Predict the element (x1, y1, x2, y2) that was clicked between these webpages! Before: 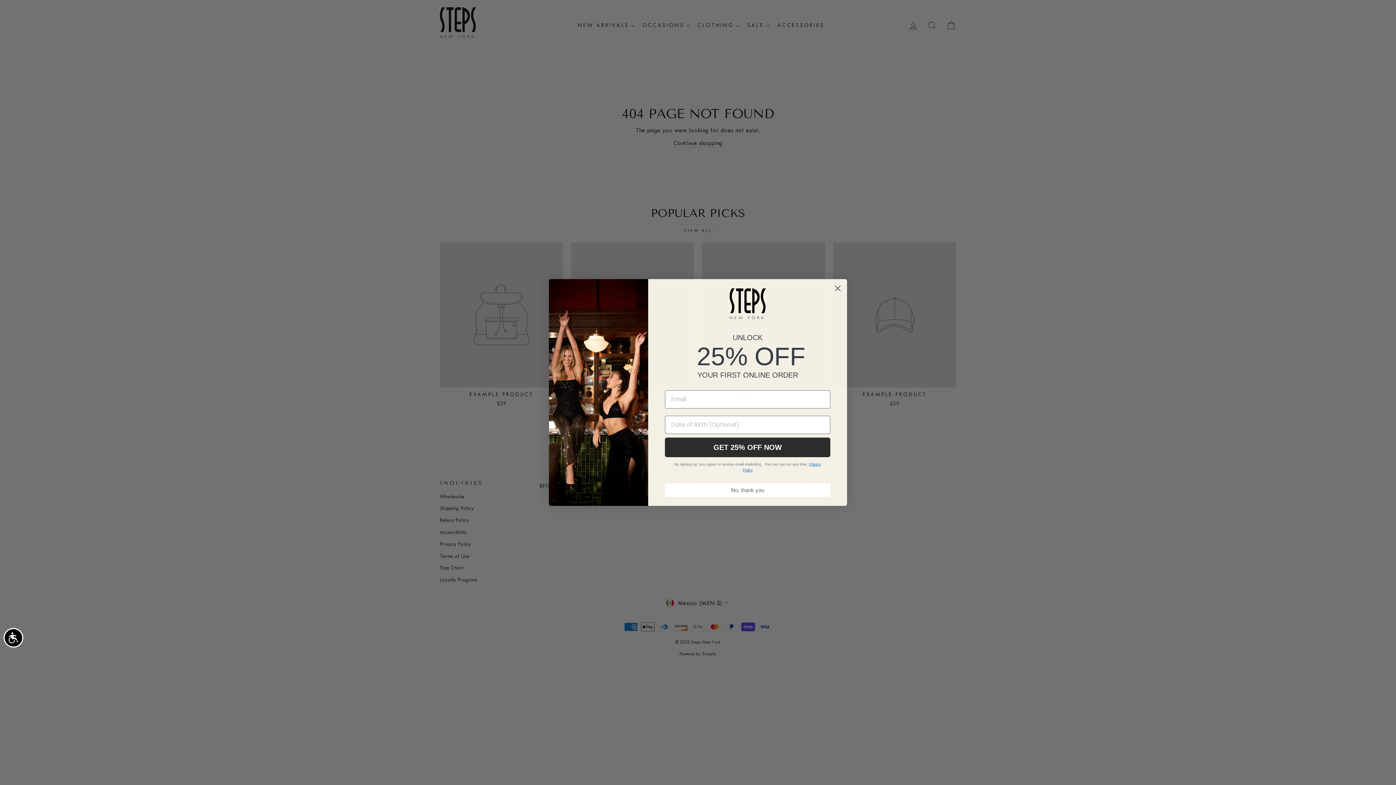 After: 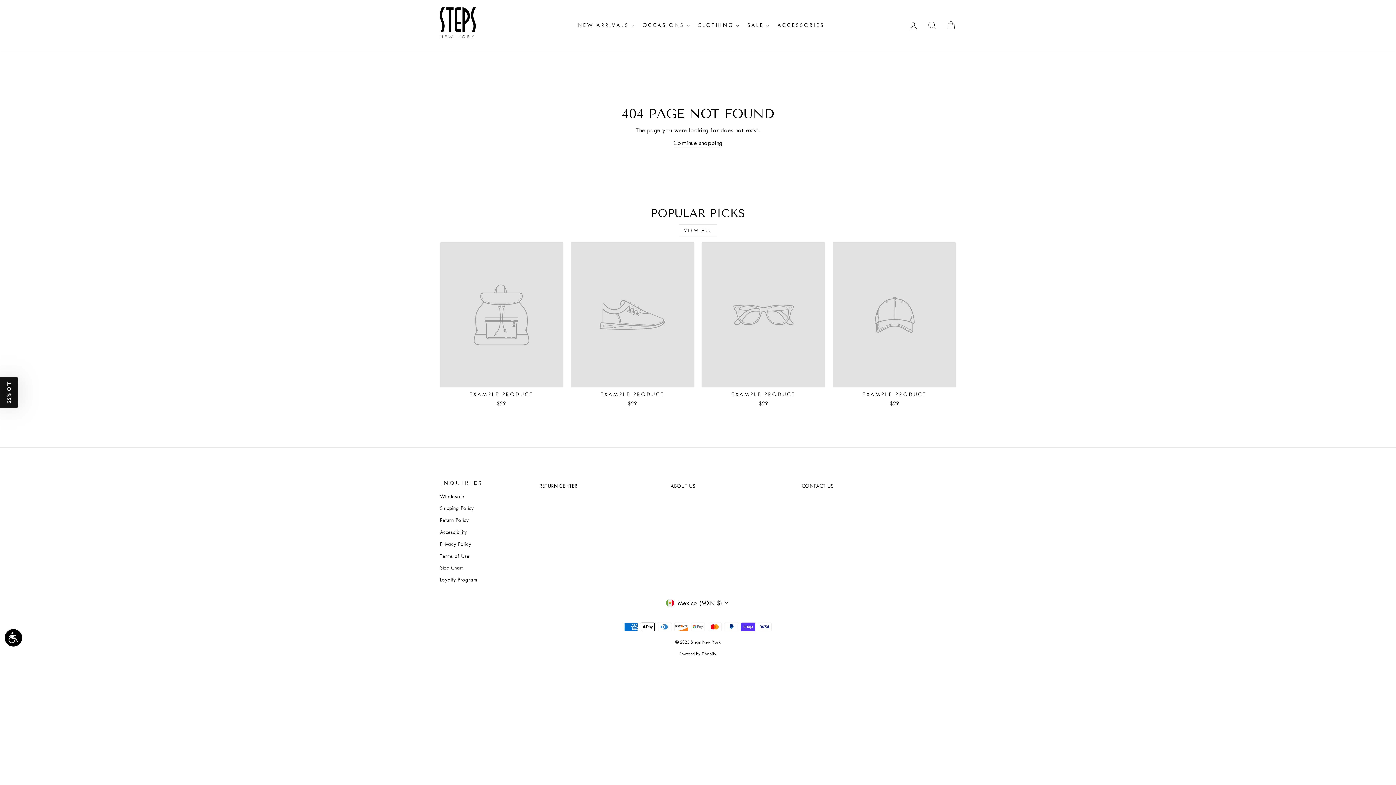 Action: bbox: (831, 282, 844, 294) label: Close dialog